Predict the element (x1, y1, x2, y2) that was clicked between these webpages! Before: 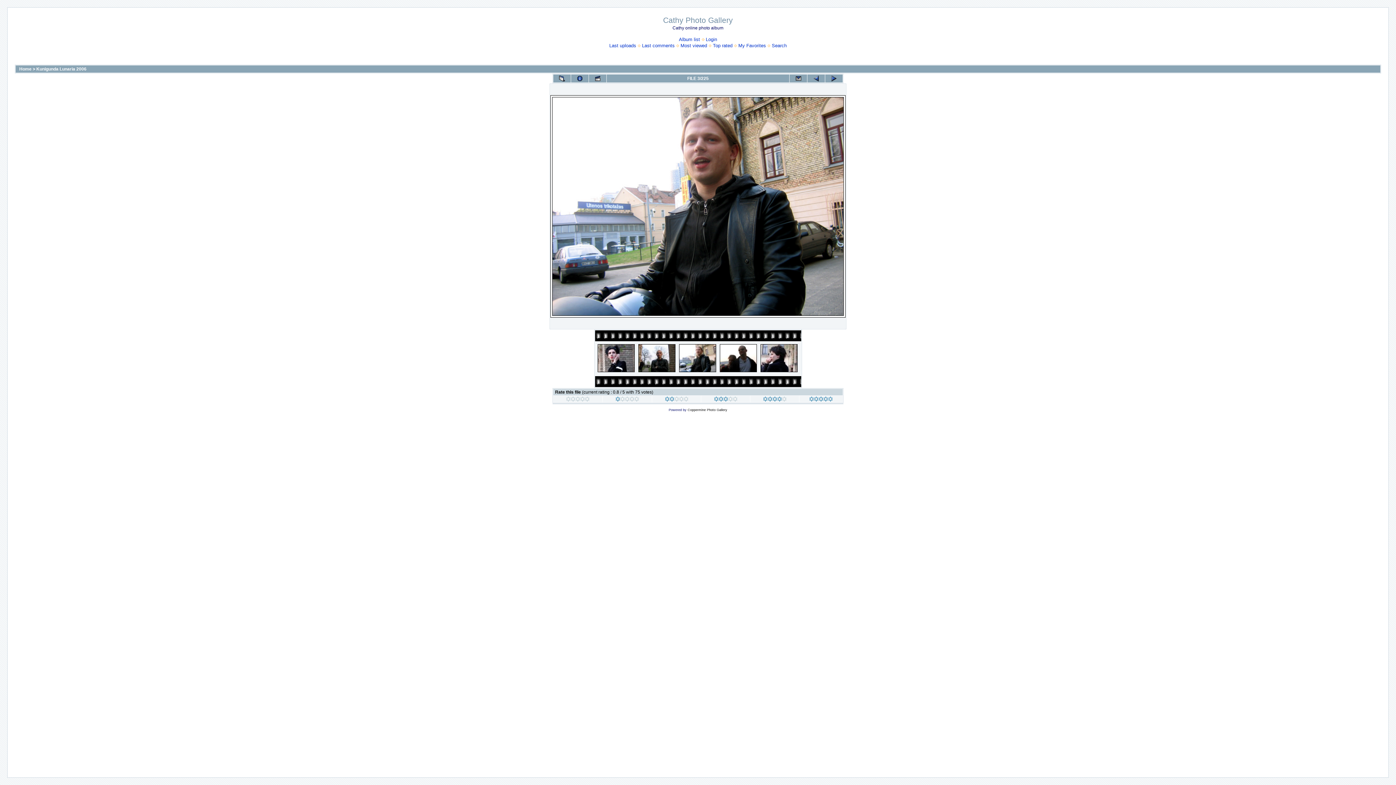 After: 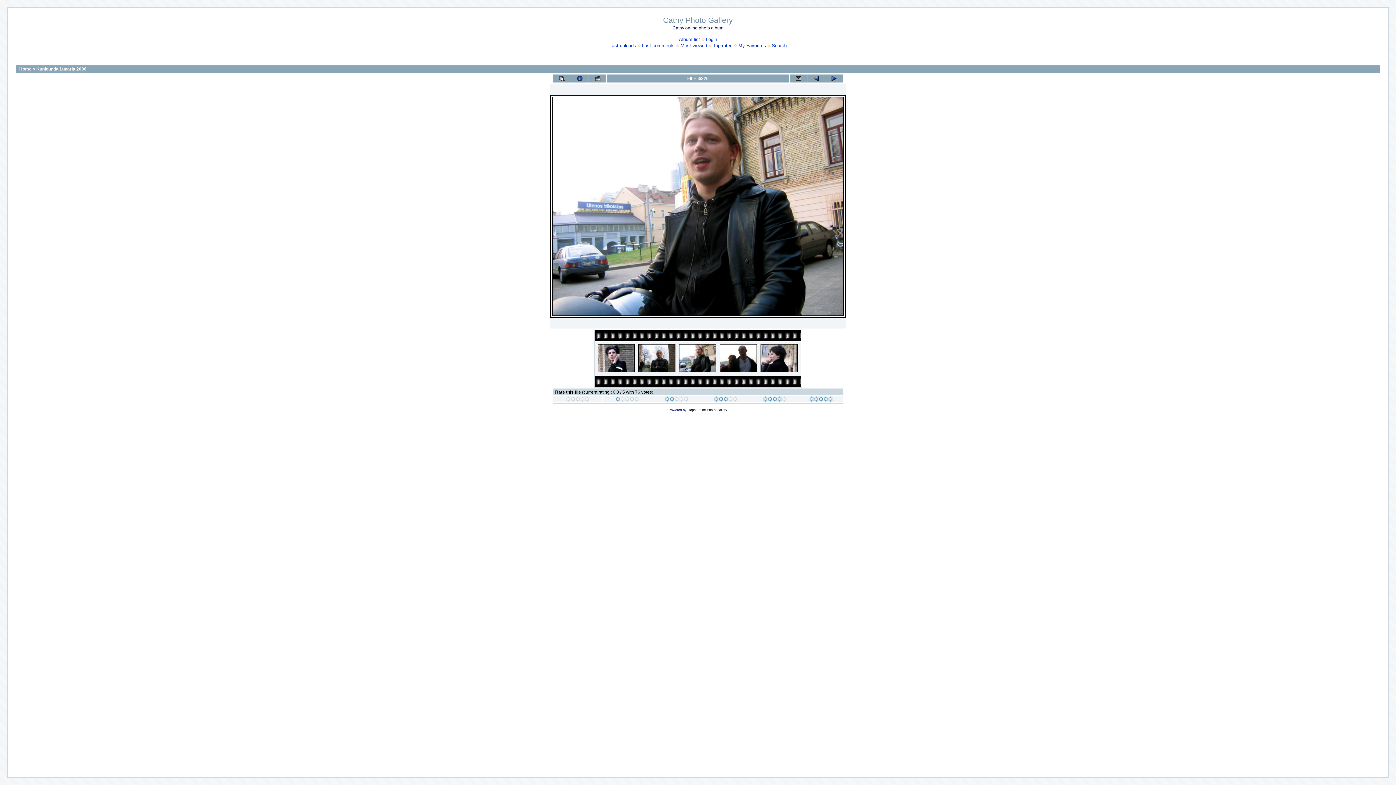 Action: label: 
 bbox: (566, 397, 589, 402)